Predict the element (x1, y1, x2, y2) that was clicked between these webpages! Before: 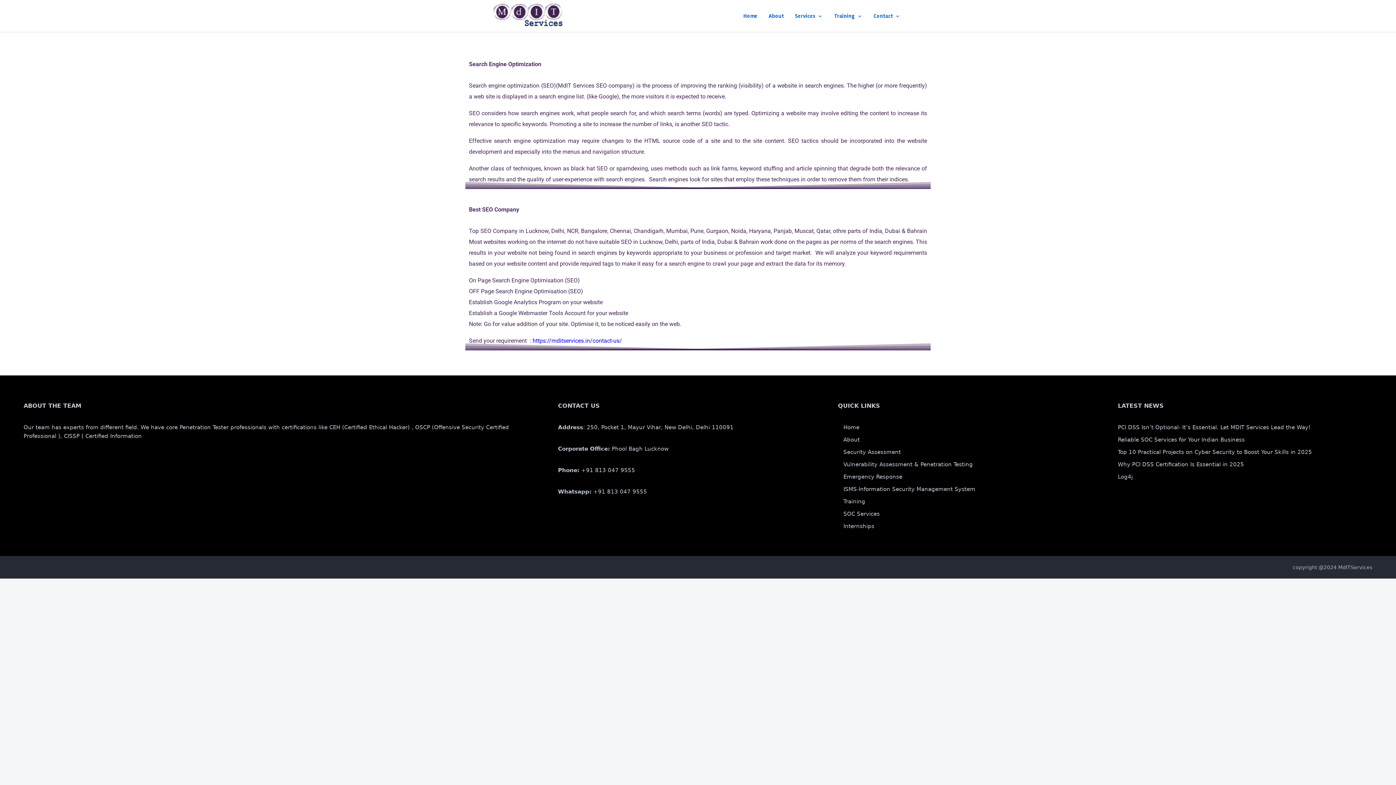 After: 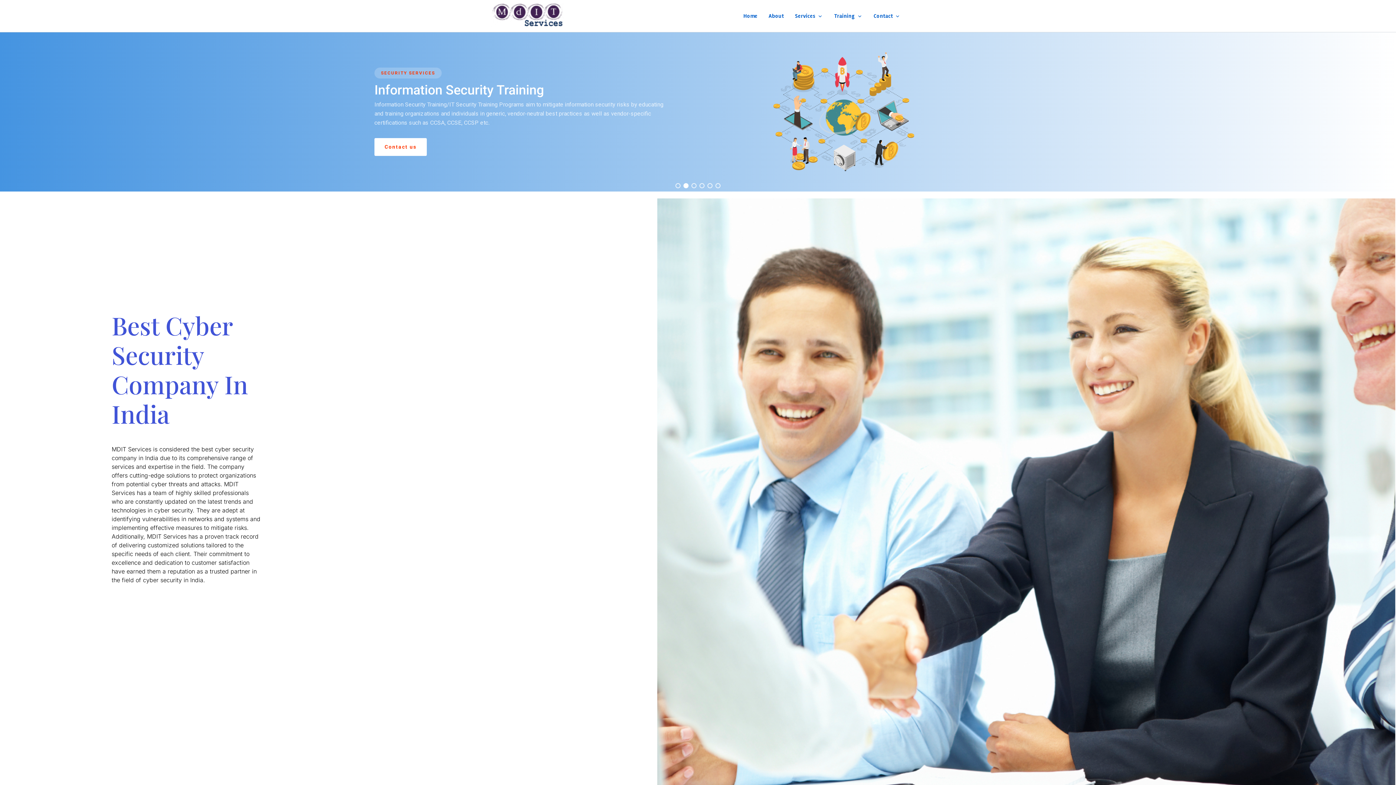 Action: bbox: (490, 21, 563, 28)